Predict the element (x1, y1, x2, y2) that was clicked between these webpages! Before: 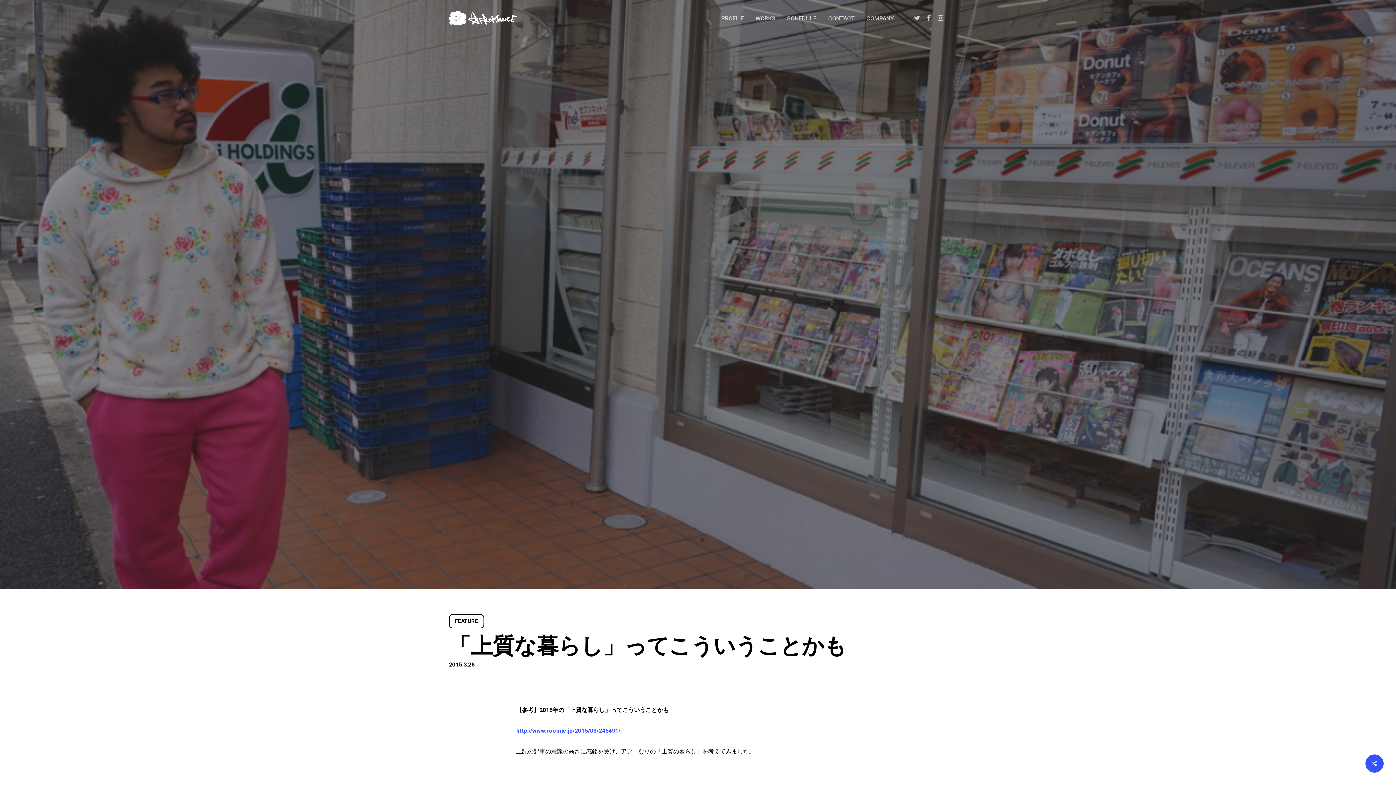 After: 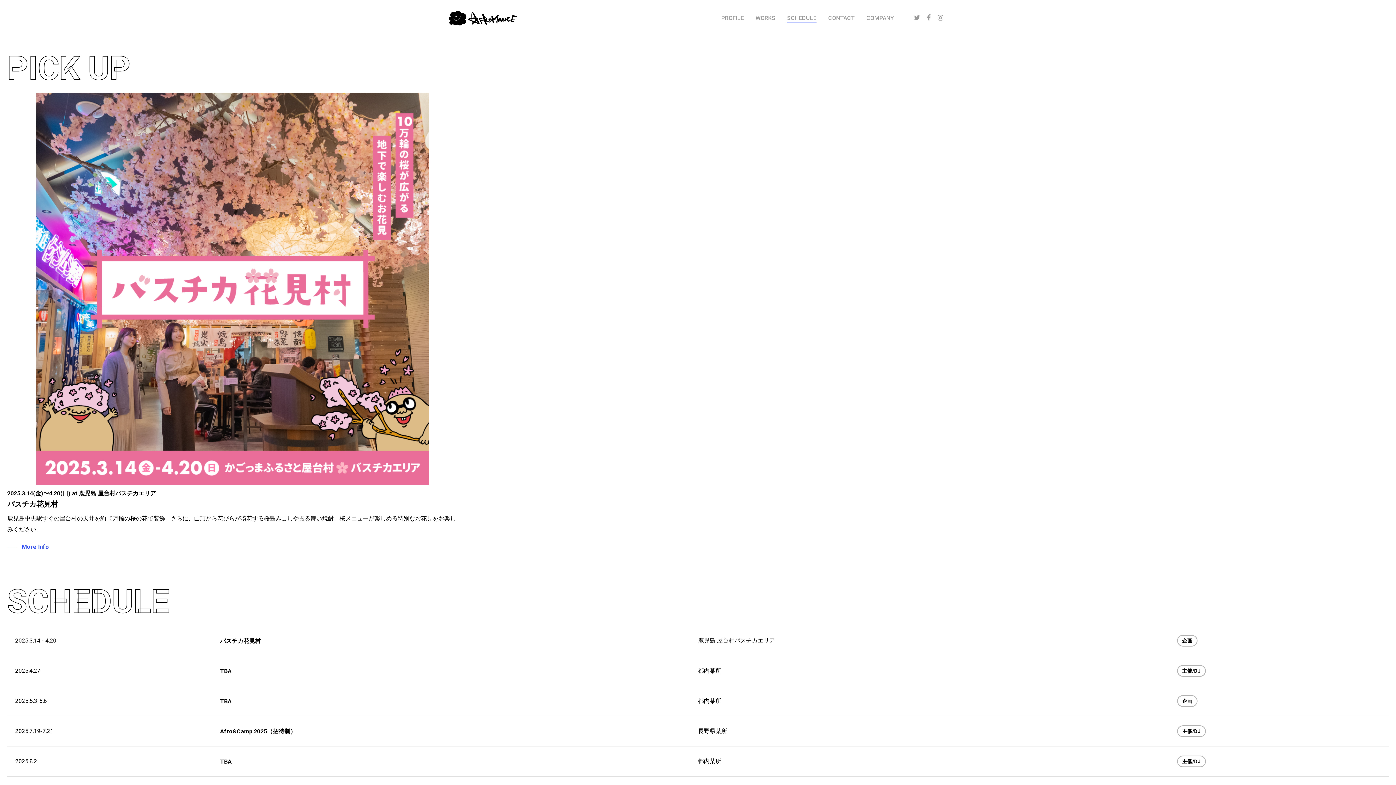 Action: label: SCHEDULE bbox: (787, 15, 816, 21)